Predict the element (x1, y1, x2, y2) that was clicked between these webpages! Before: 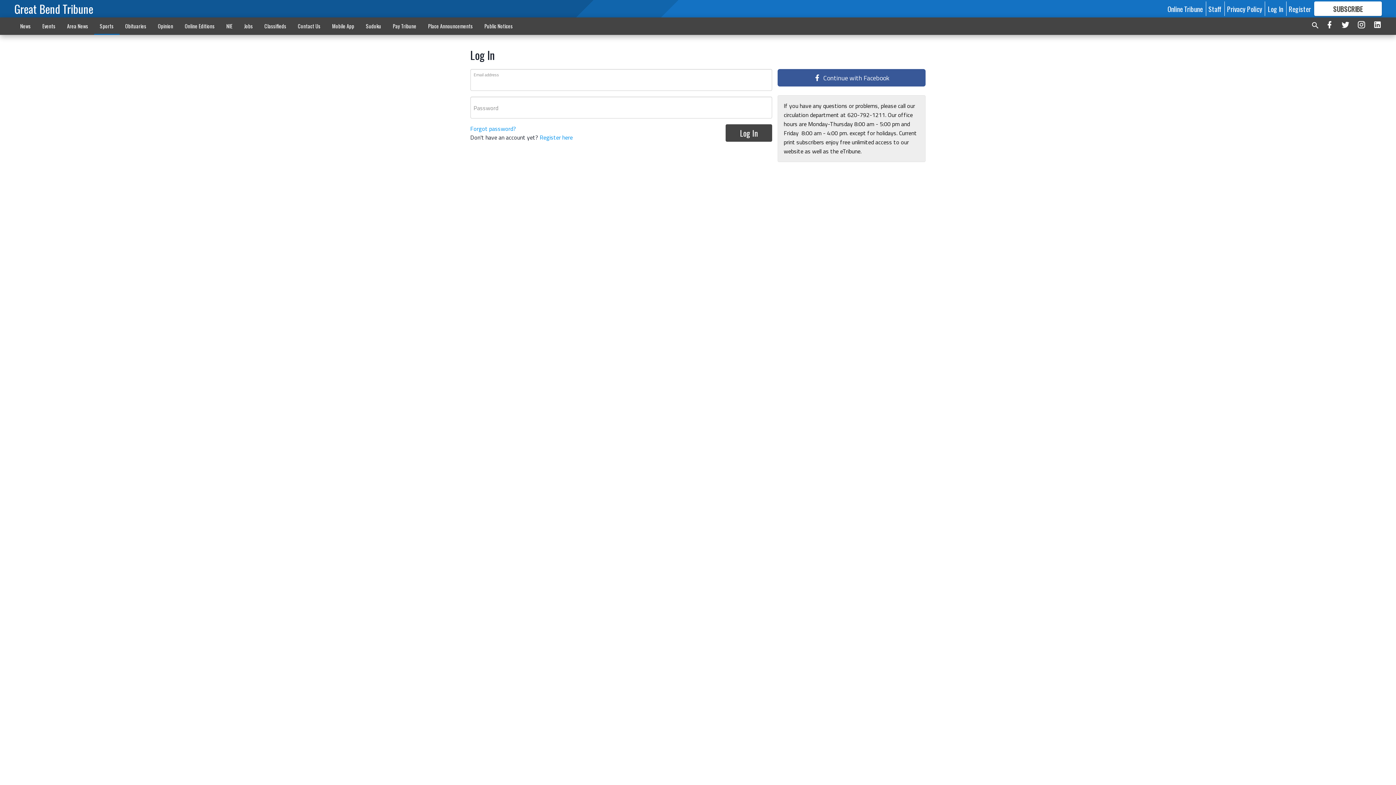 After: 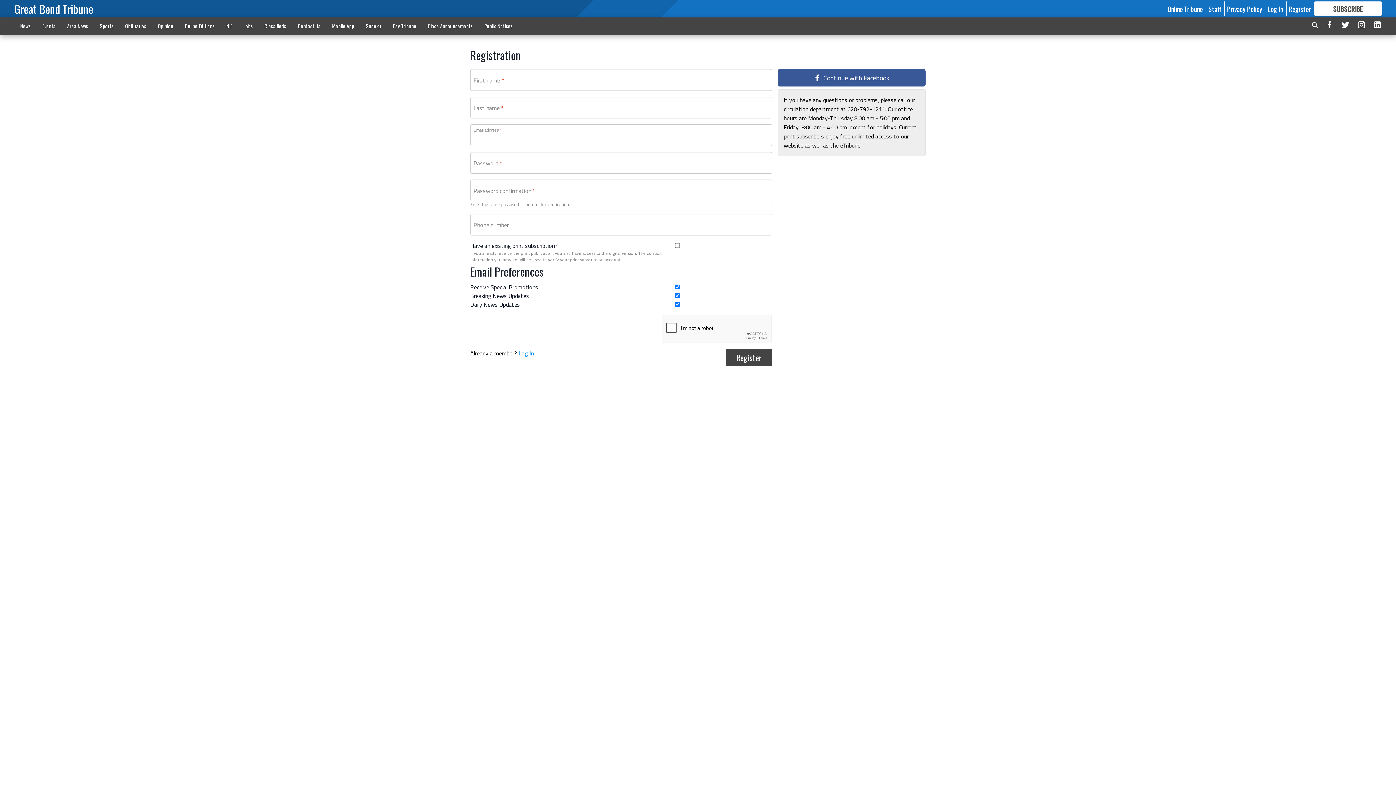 Action: bbox: (1289, 3, 1311, 13) label: Register